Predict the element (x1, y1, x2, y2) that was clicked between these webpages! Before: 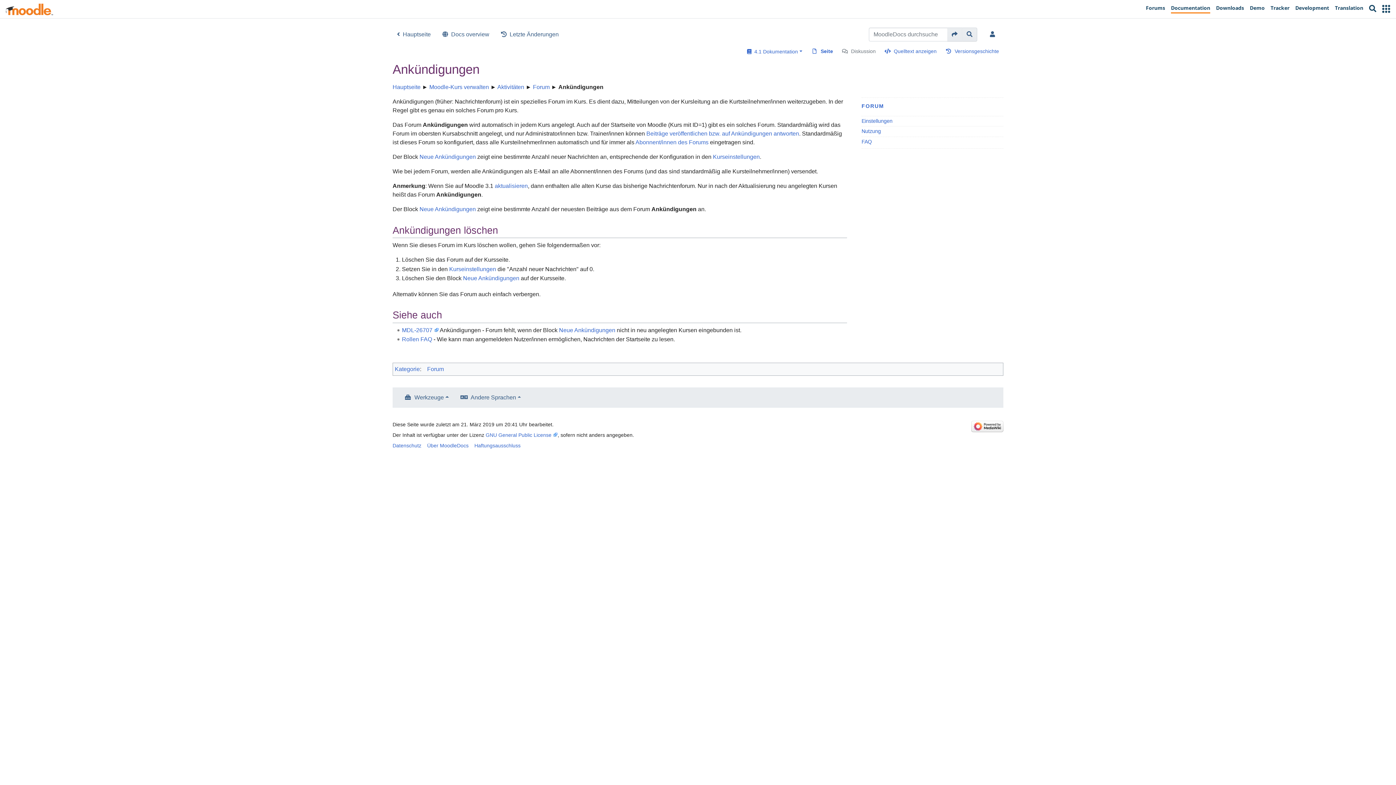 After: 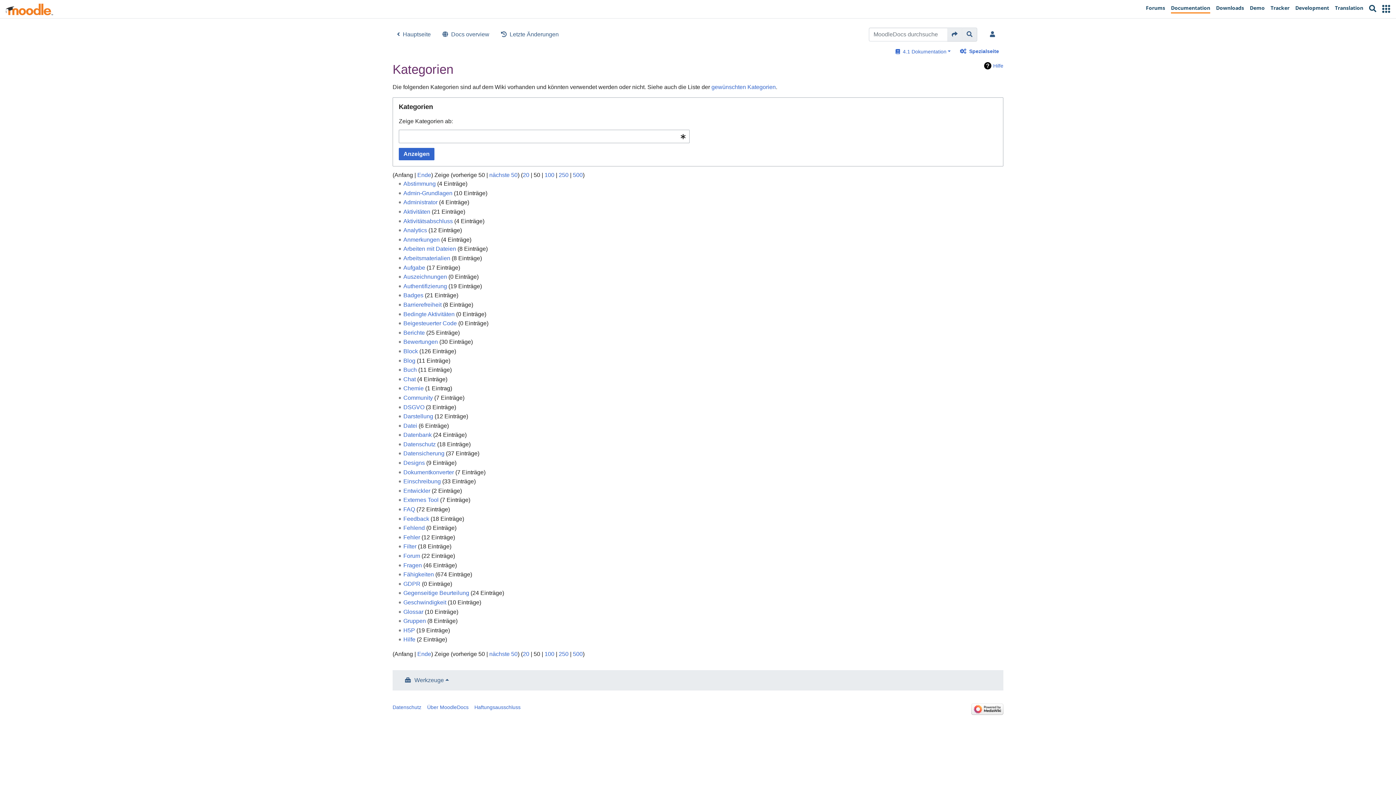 Action: bbox: (394, 366, 420, 372) label: Kategorie